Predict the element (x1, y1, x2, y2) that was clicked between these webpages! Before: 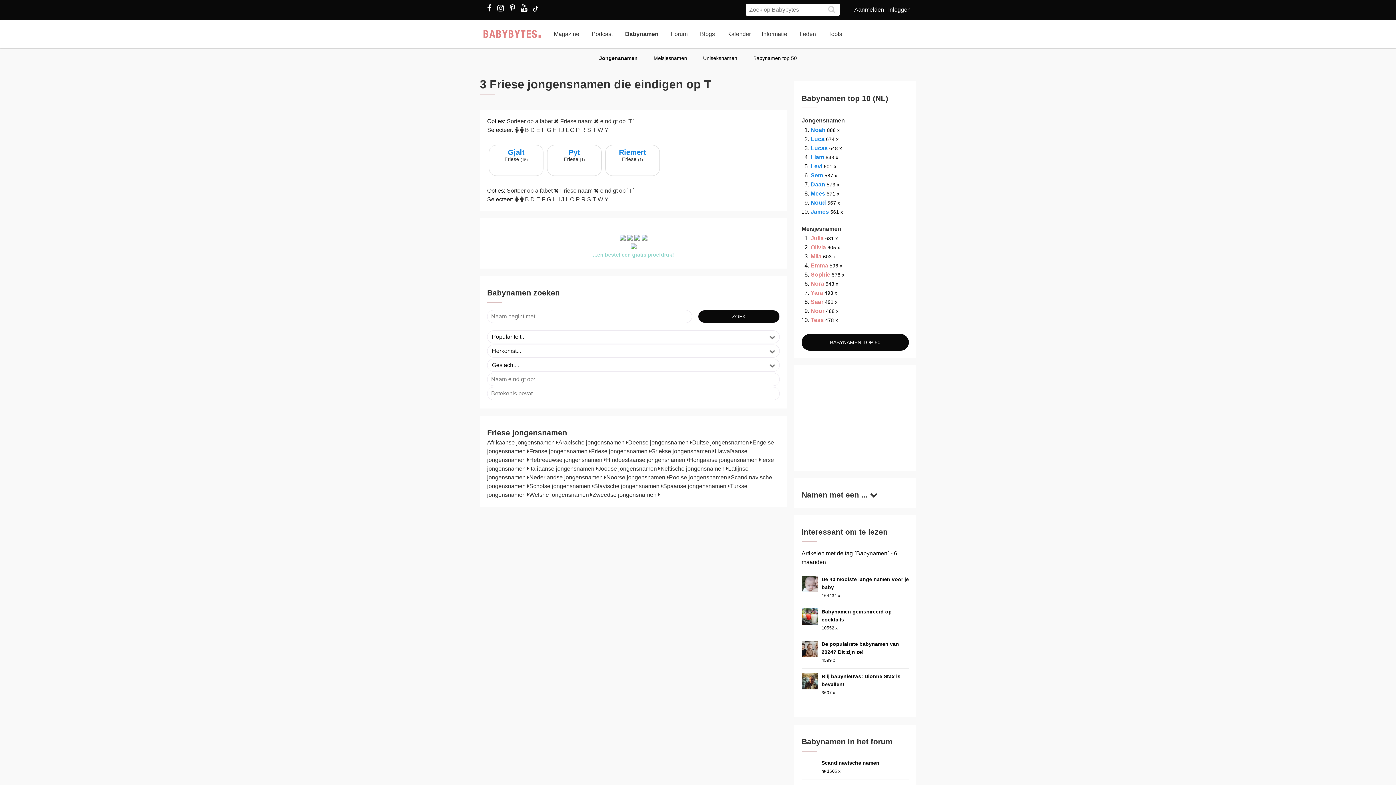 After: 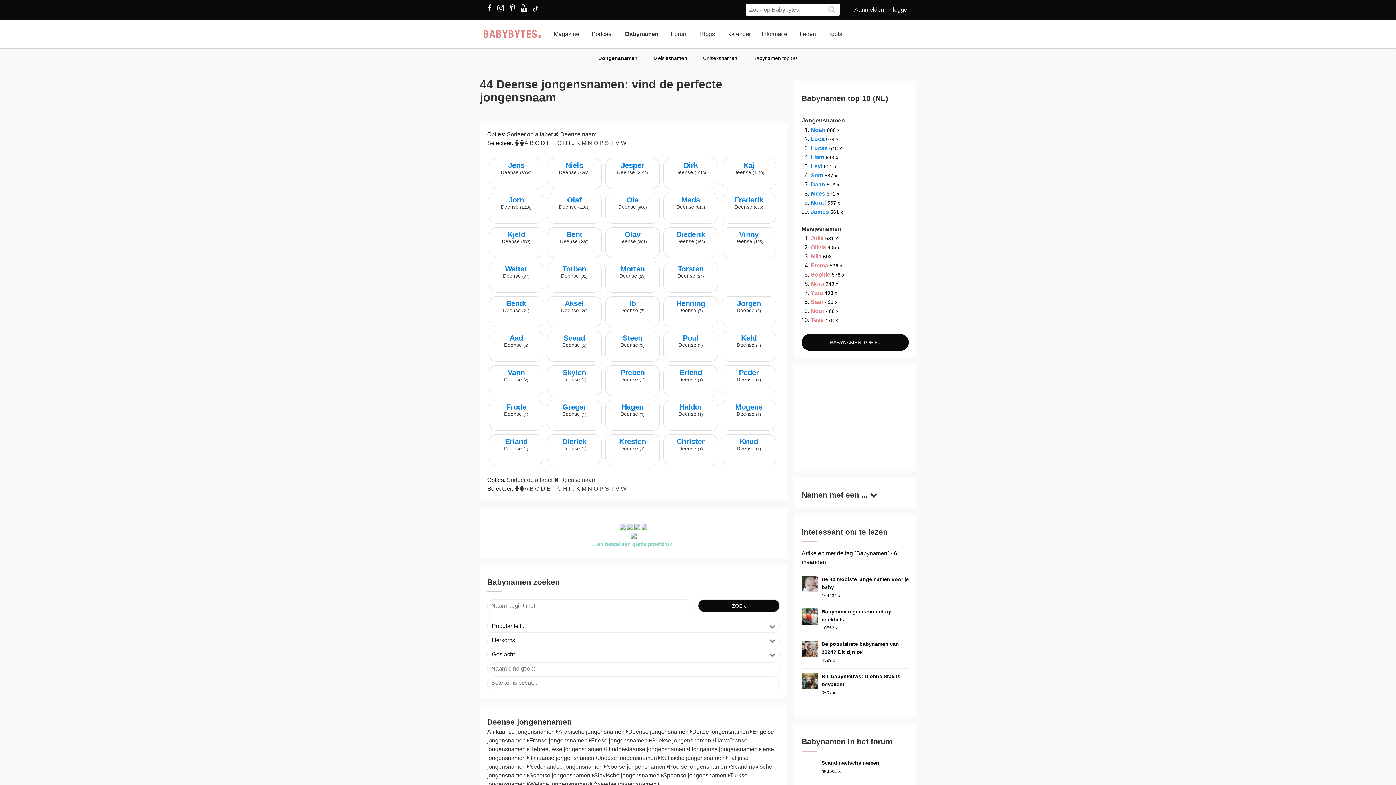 Action: label: Deense jongensnamen  bbox: (628, 439, 692, 445)